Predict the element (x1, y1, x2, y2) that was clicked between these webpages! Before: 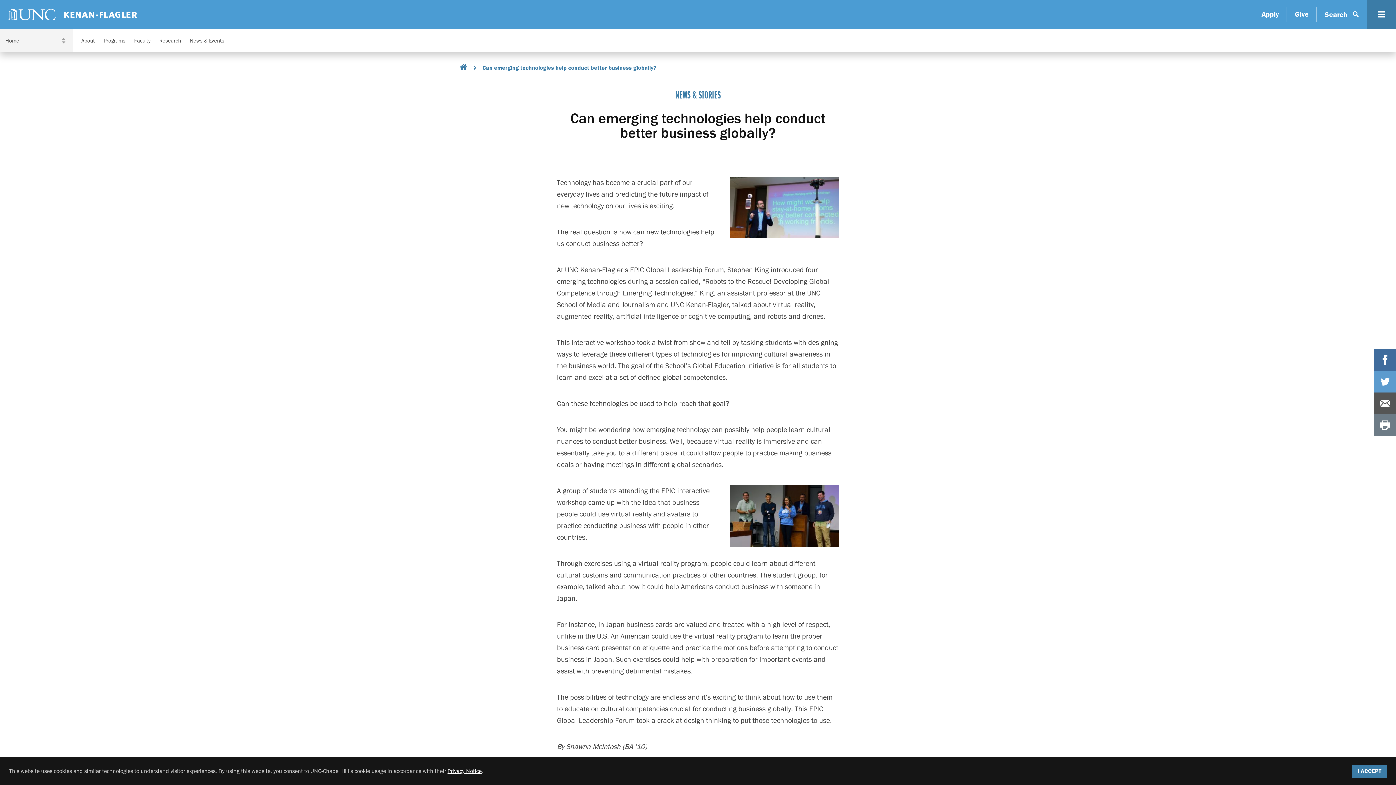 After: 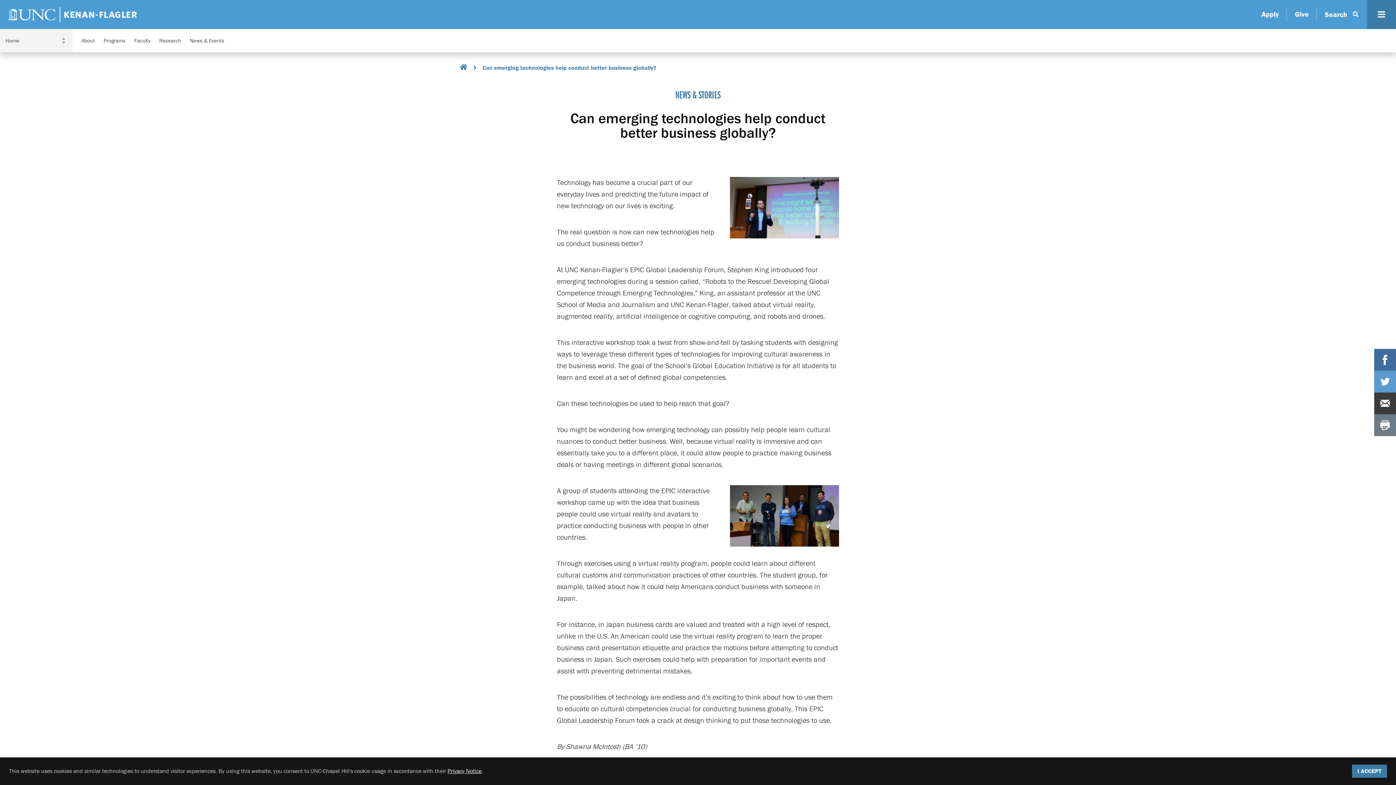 Action: bbox: (1374, 392, 1396, 414)